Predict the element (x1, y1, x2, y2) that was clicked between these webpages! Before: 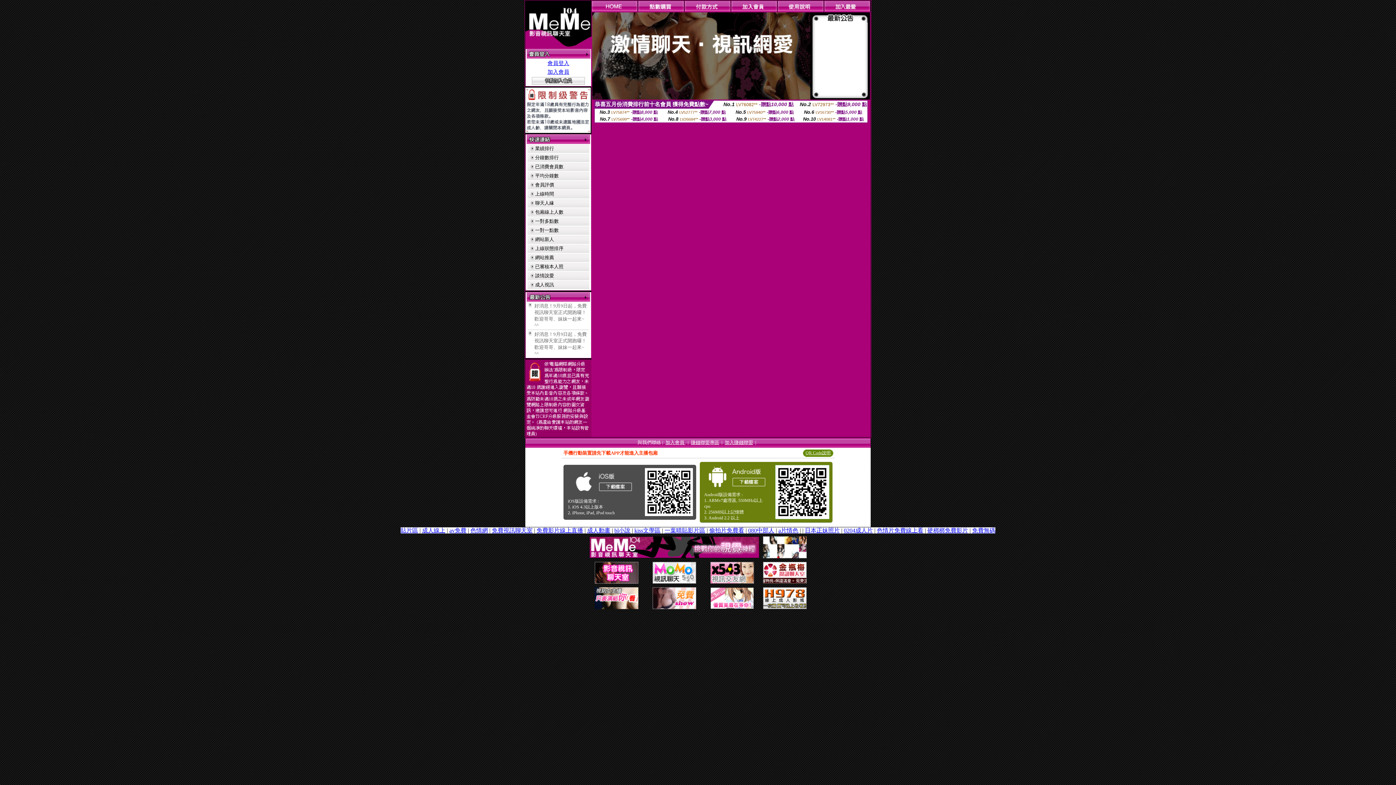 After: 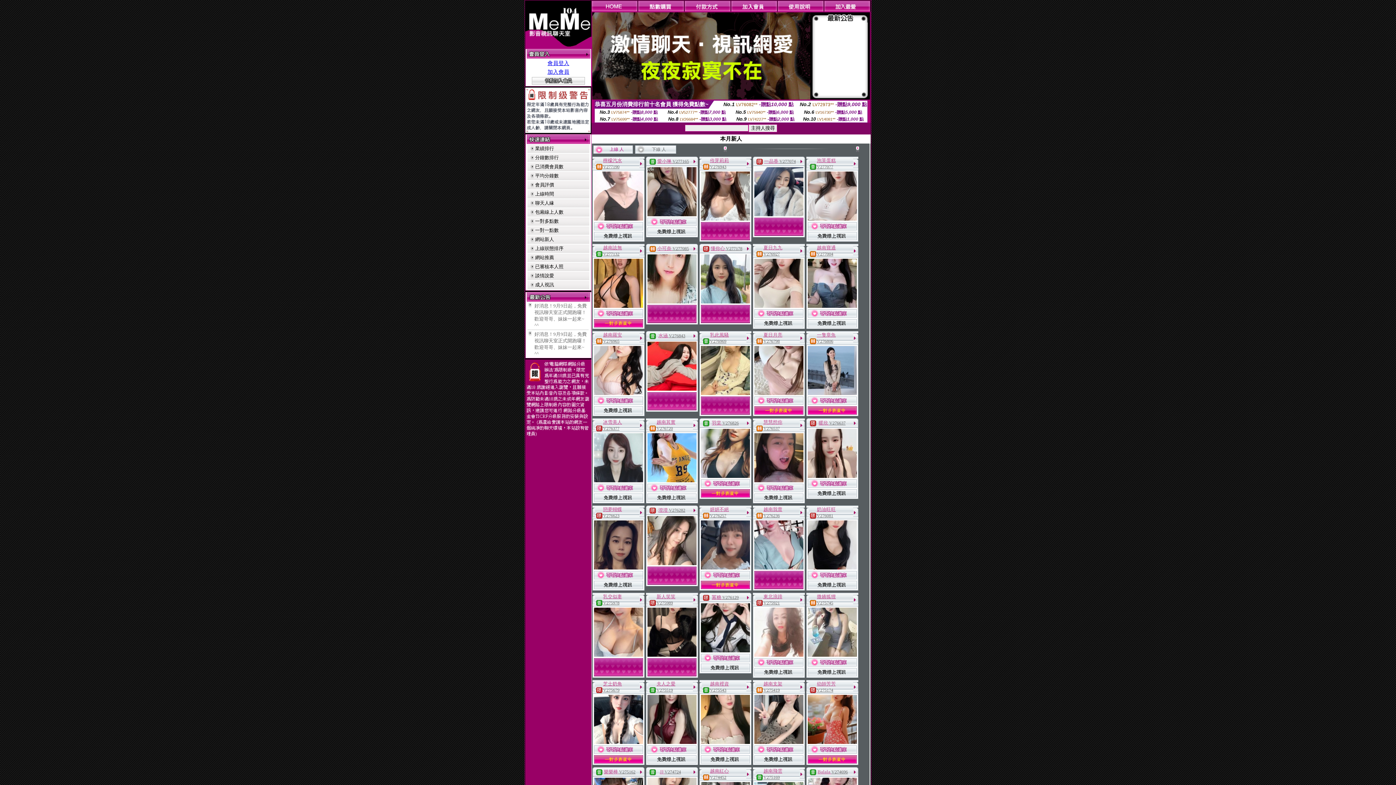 Action: bbox: (535, 236, 554, 242) label: 網站新人